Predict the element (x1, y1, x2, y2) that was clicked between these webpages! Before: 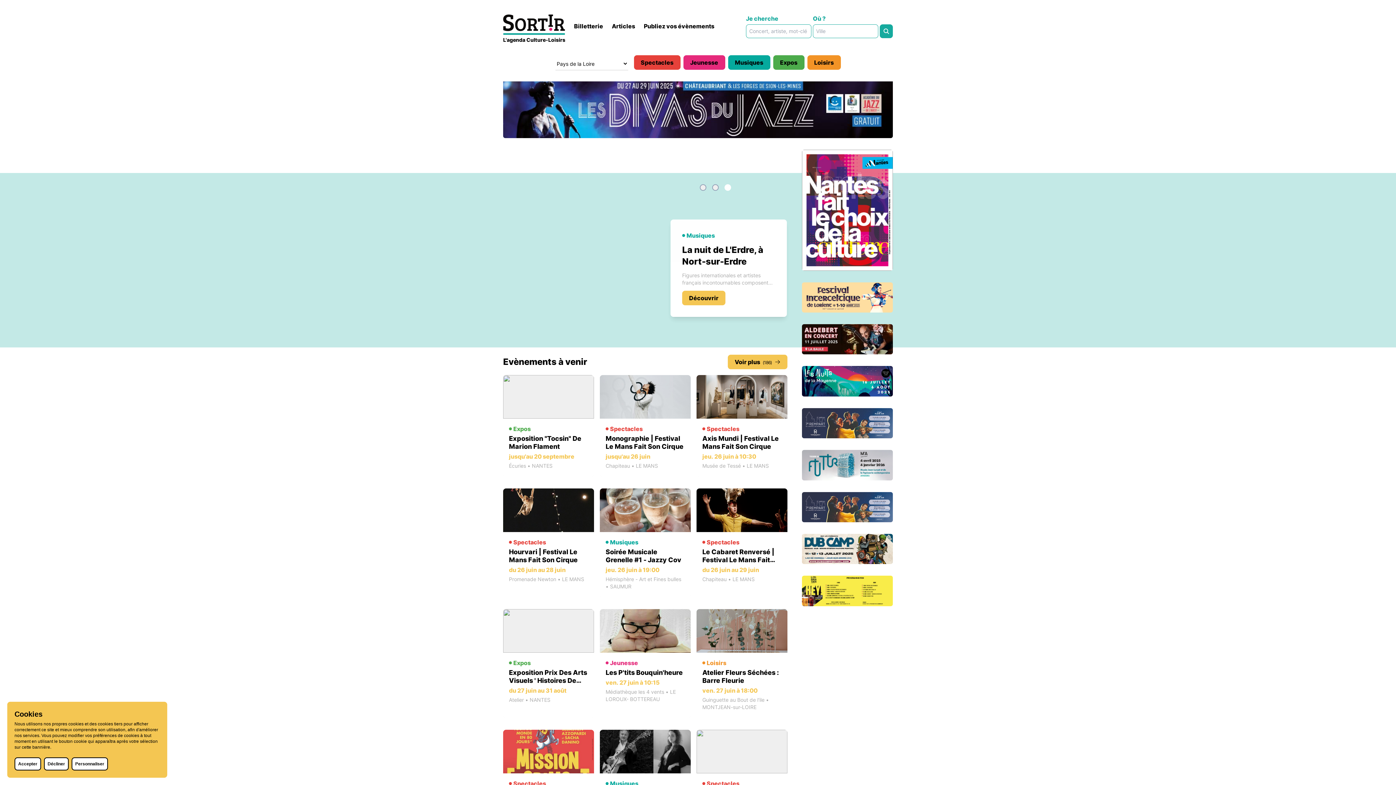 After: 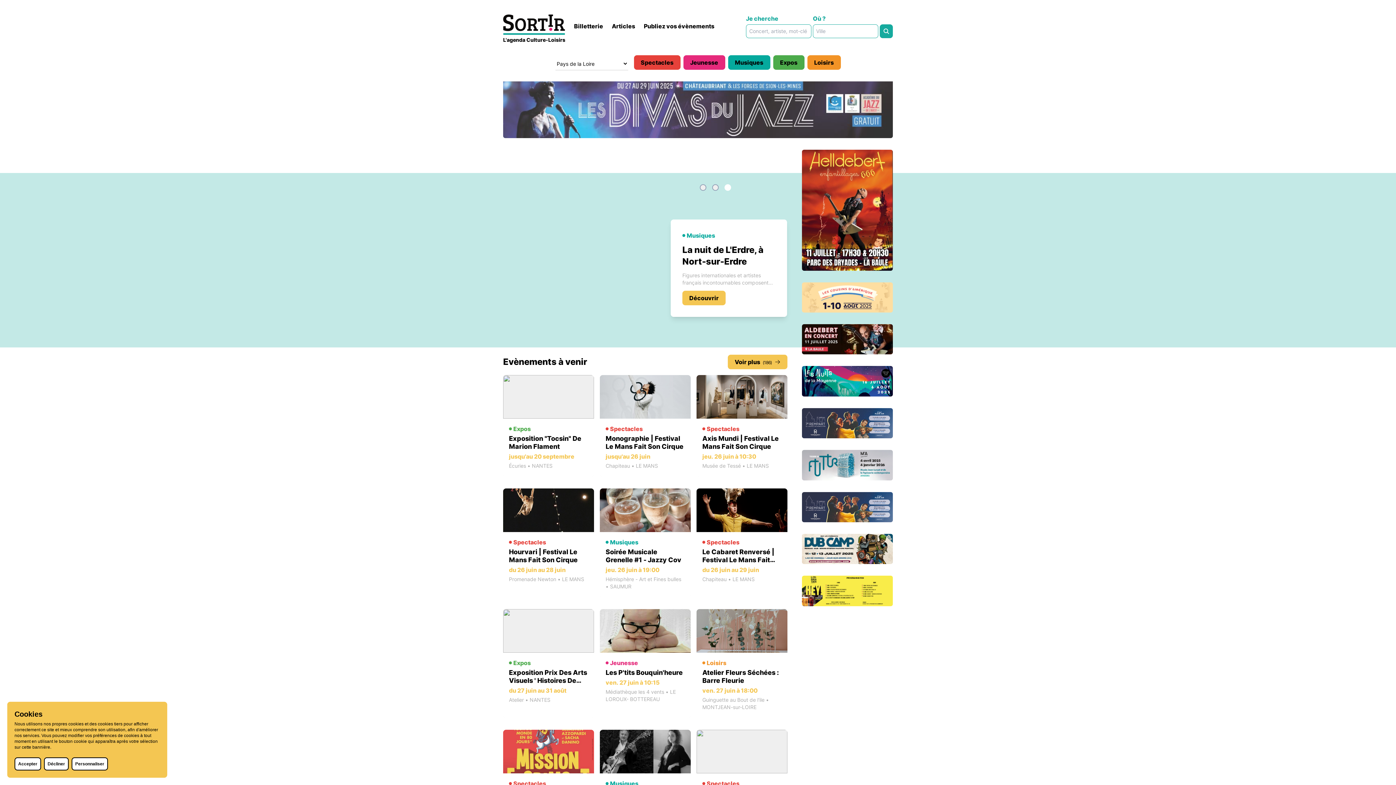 Action: bbox: (503, 77, 893, 138)